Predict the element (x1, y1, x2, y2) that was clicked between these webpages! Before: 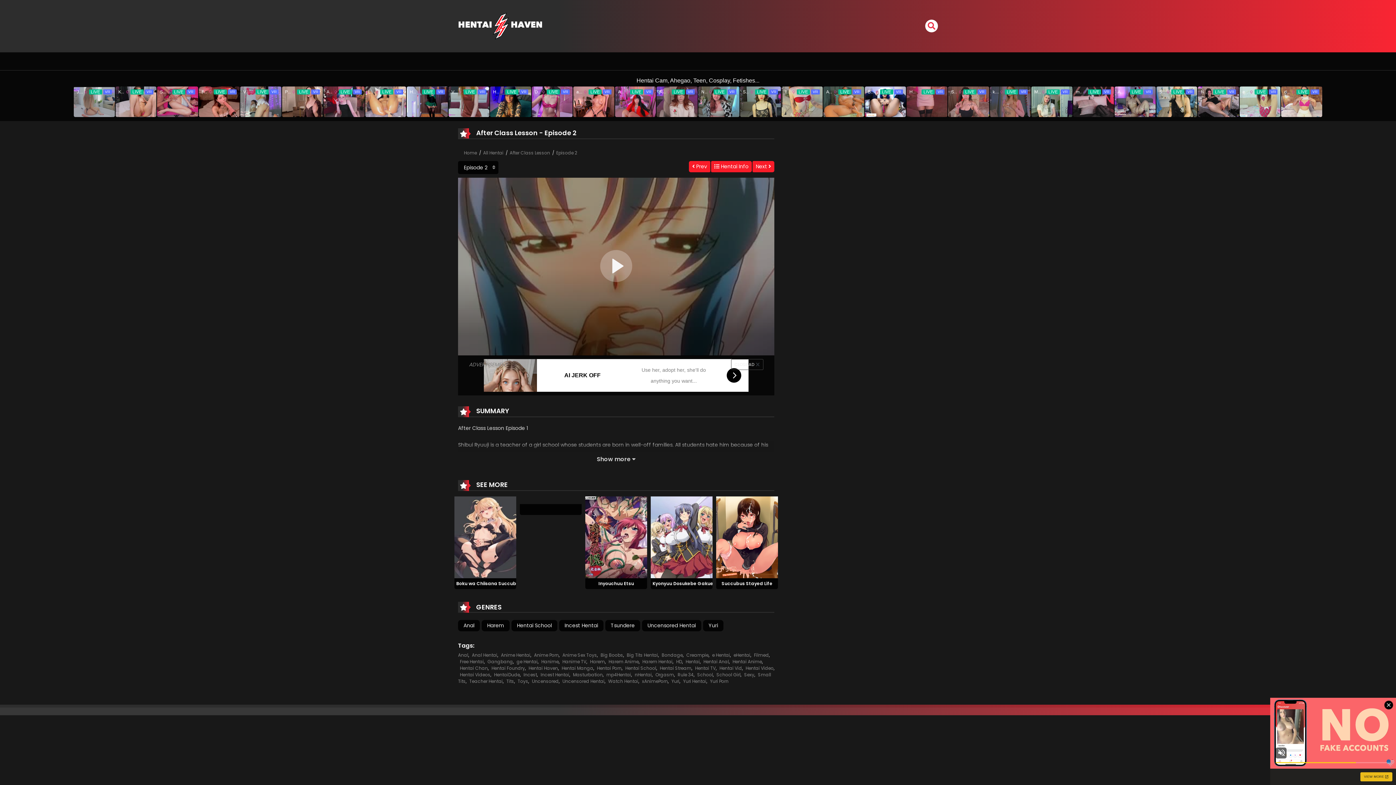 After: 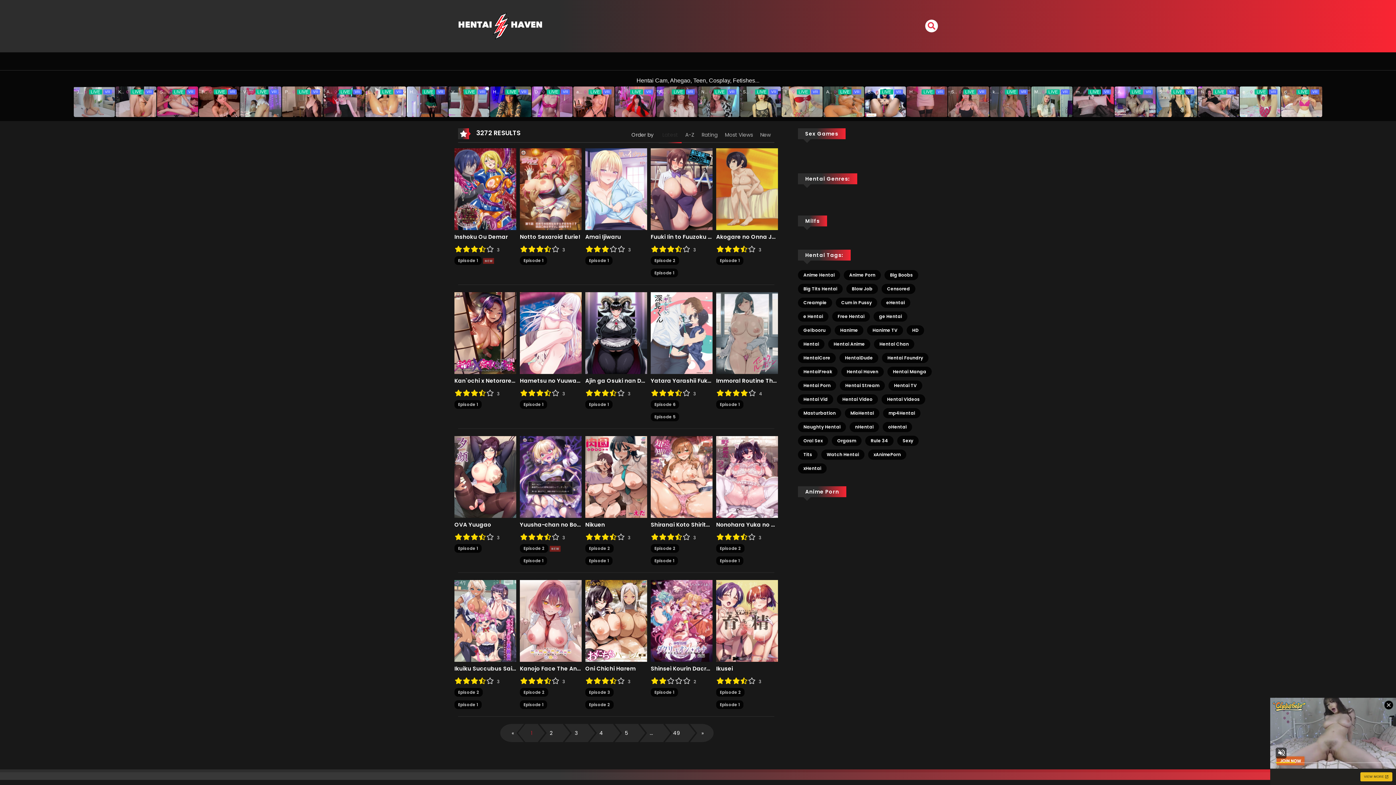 Action: bbox: (608, 678, 638, 684) label: Watch Hentai